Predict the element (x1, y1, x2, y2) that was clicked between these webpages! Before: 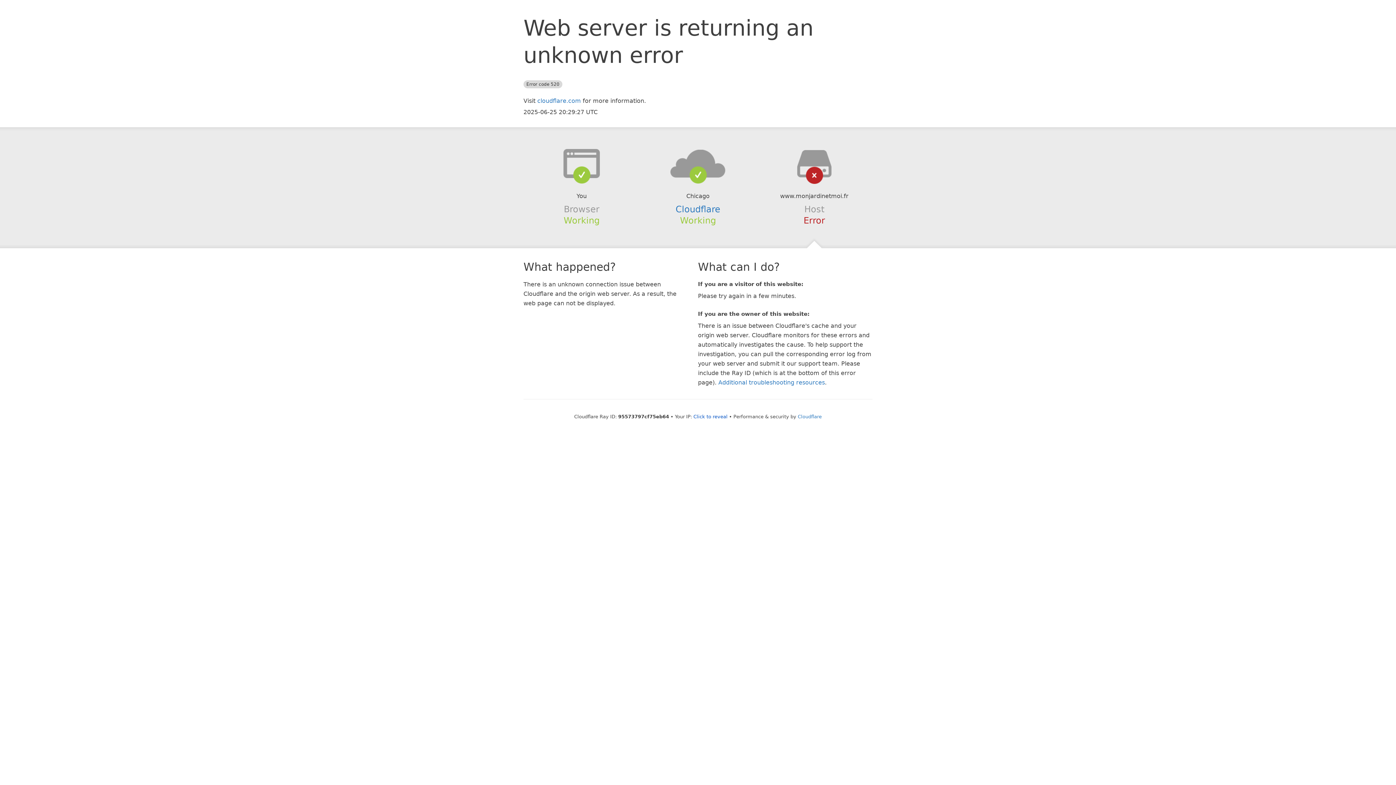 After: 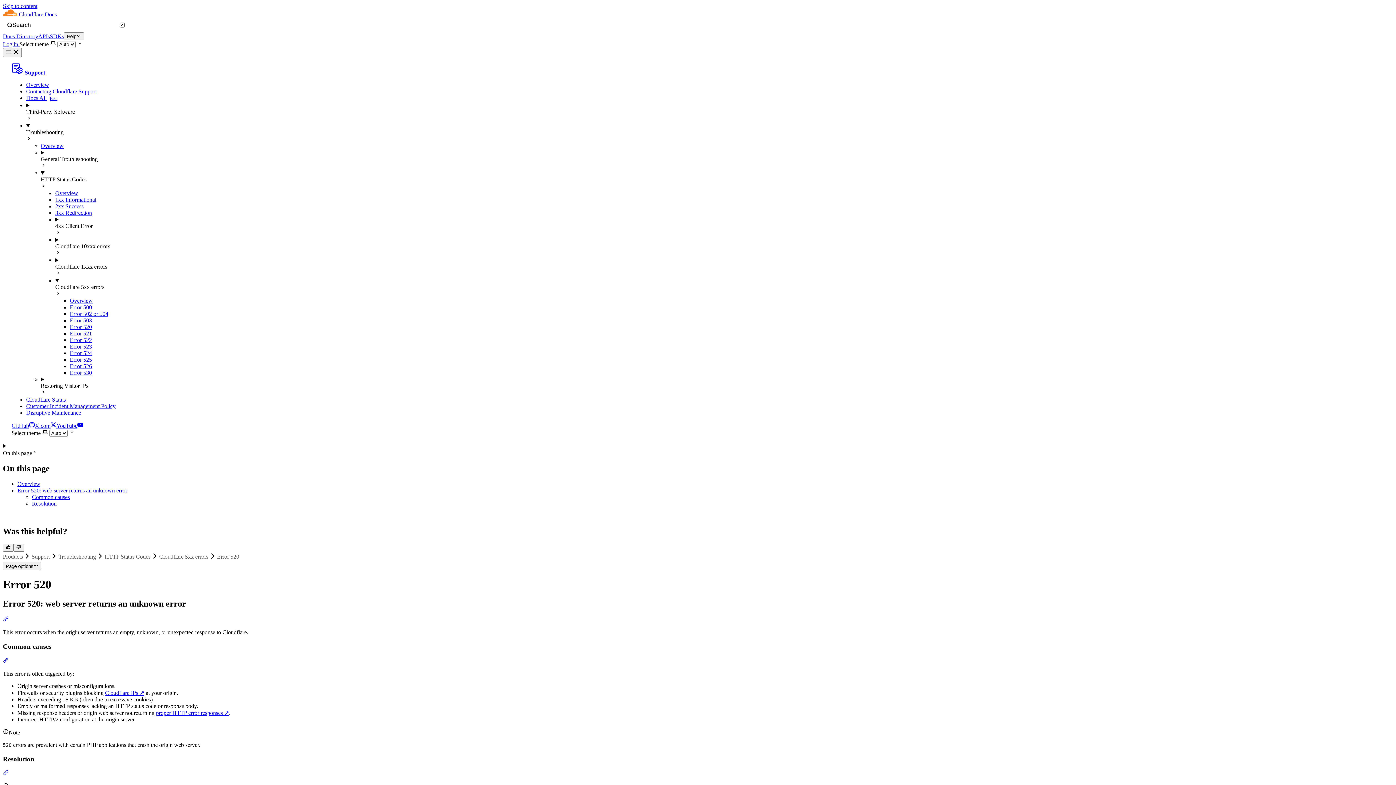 Action: label: Additional troubleshooting resources bbox: (718, 379, 825, 386)